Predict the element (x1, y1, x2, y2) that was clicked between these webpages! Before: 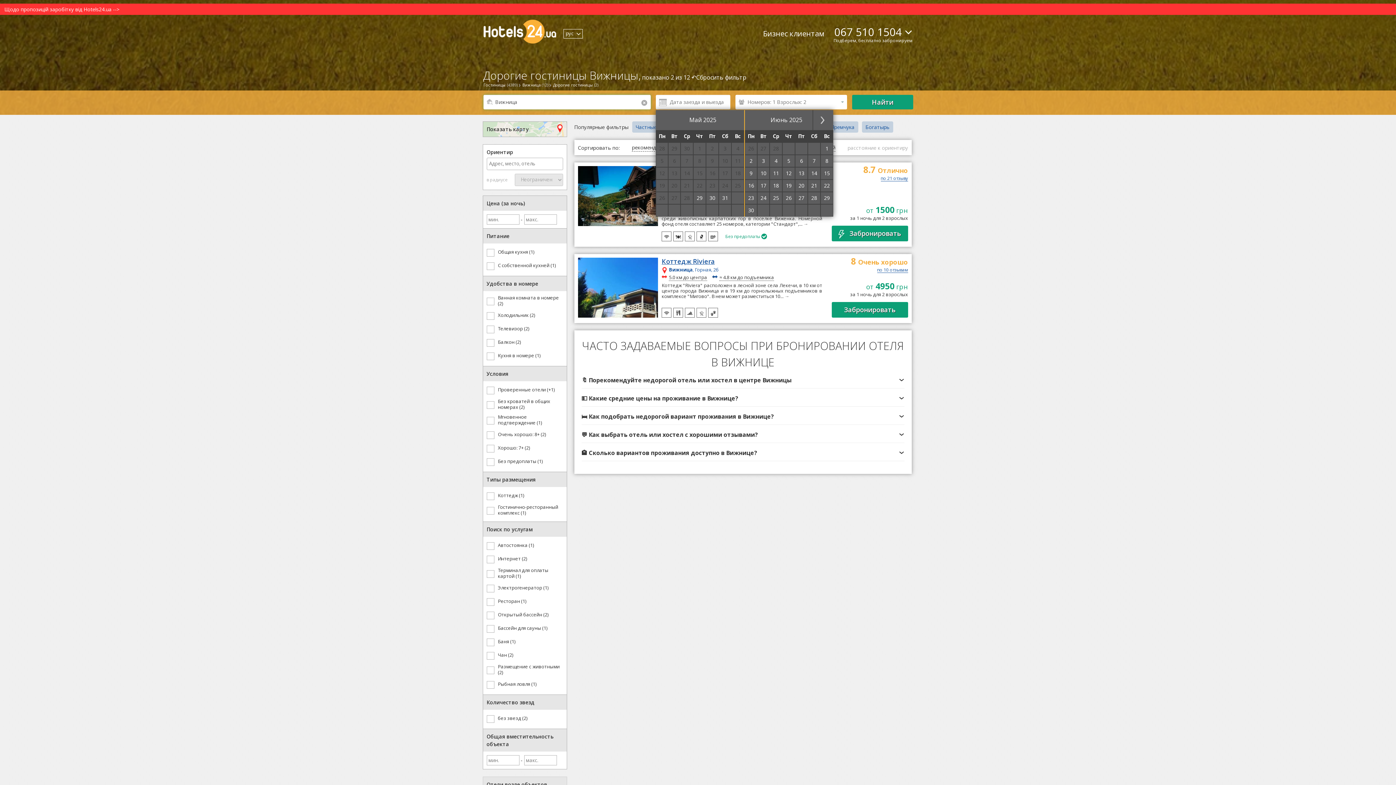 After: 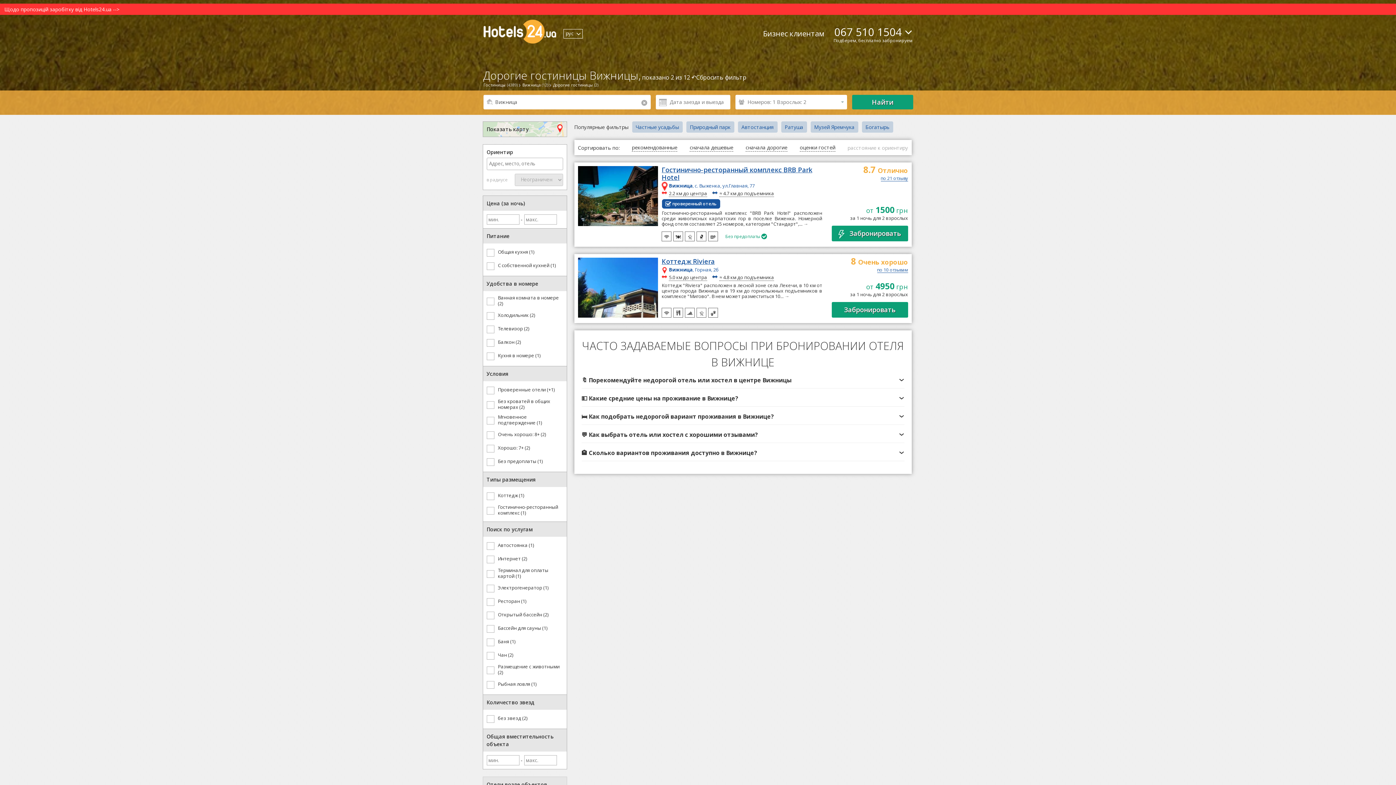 Action: bbox: (803, 220, 808, 227) label: →